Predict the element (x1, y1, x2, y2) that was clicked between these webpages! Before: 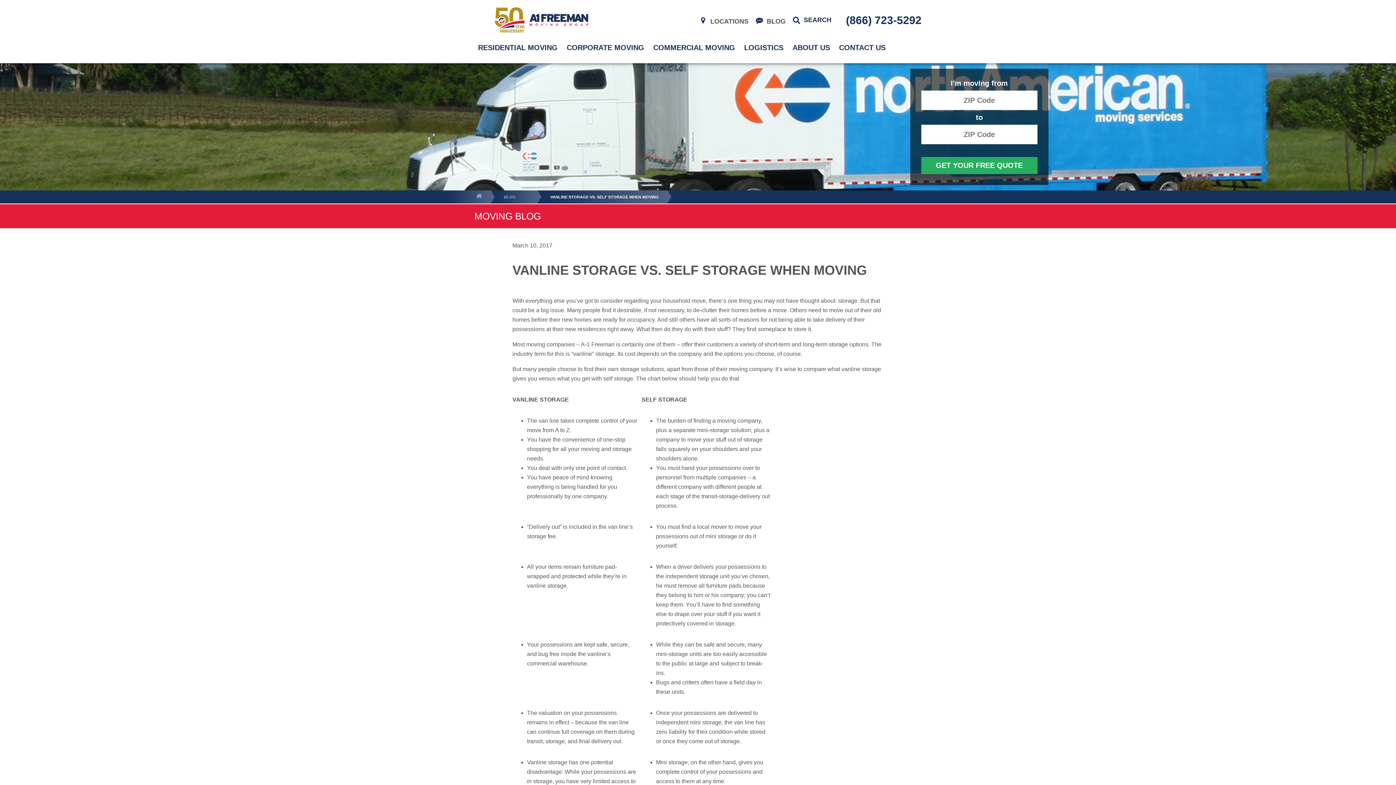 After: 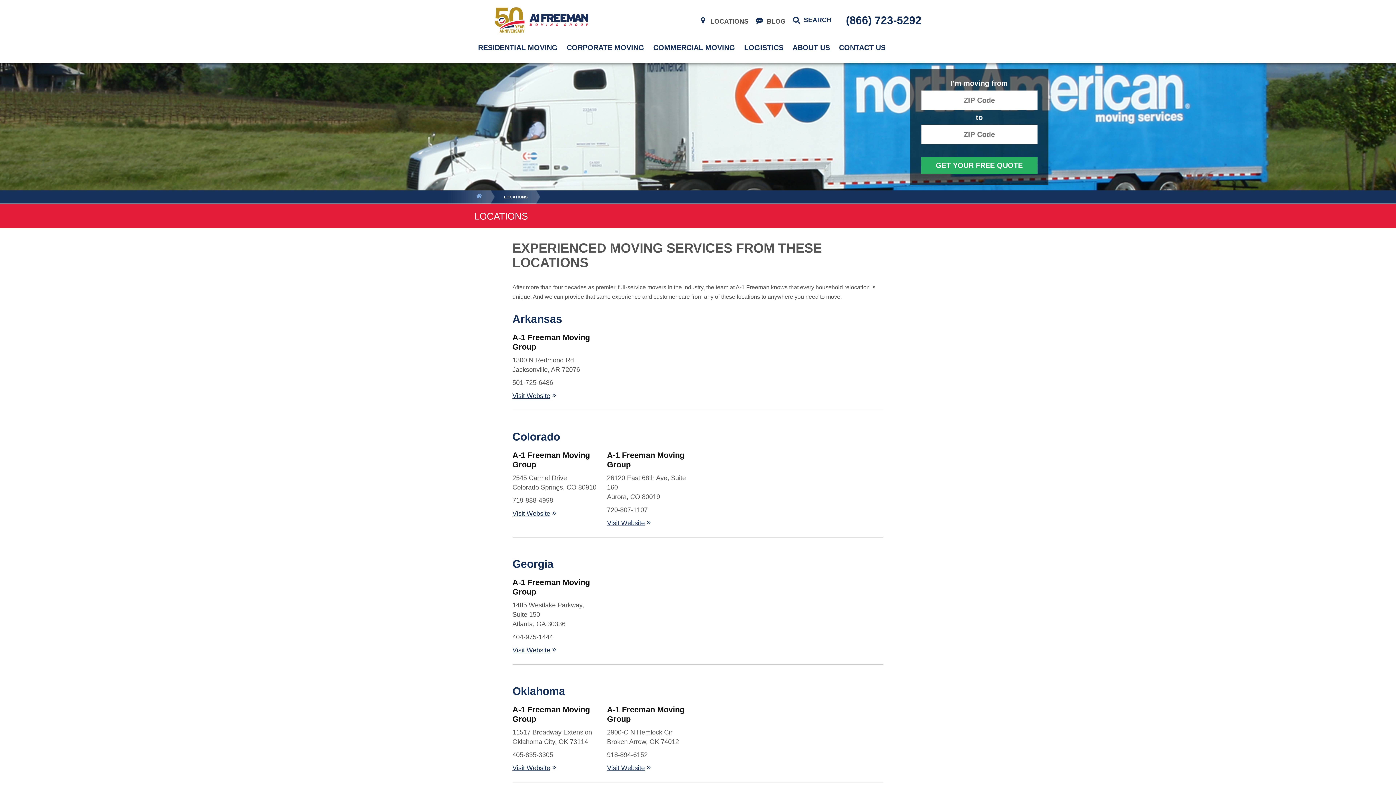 Action: label: LOCATIONS bbox: (696, 11, 752, 31)